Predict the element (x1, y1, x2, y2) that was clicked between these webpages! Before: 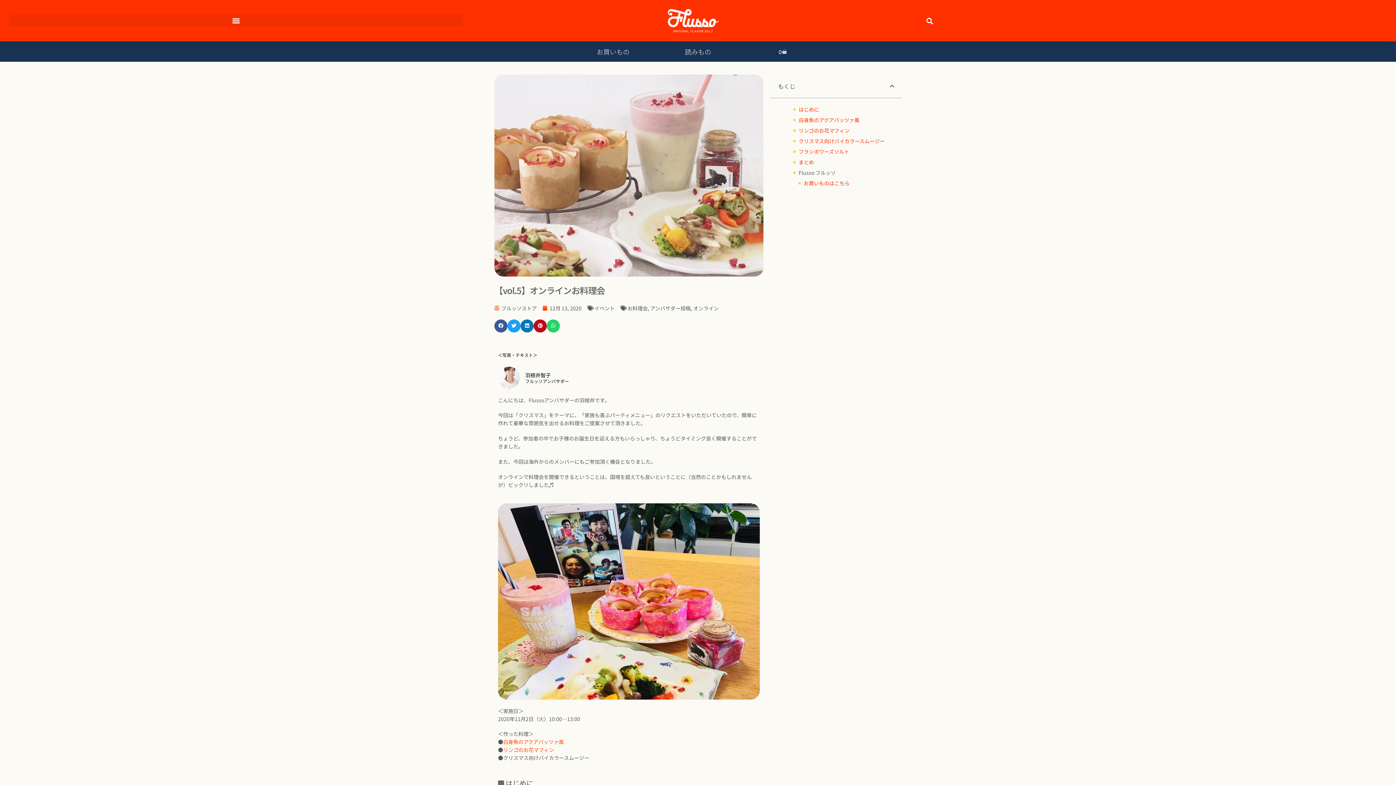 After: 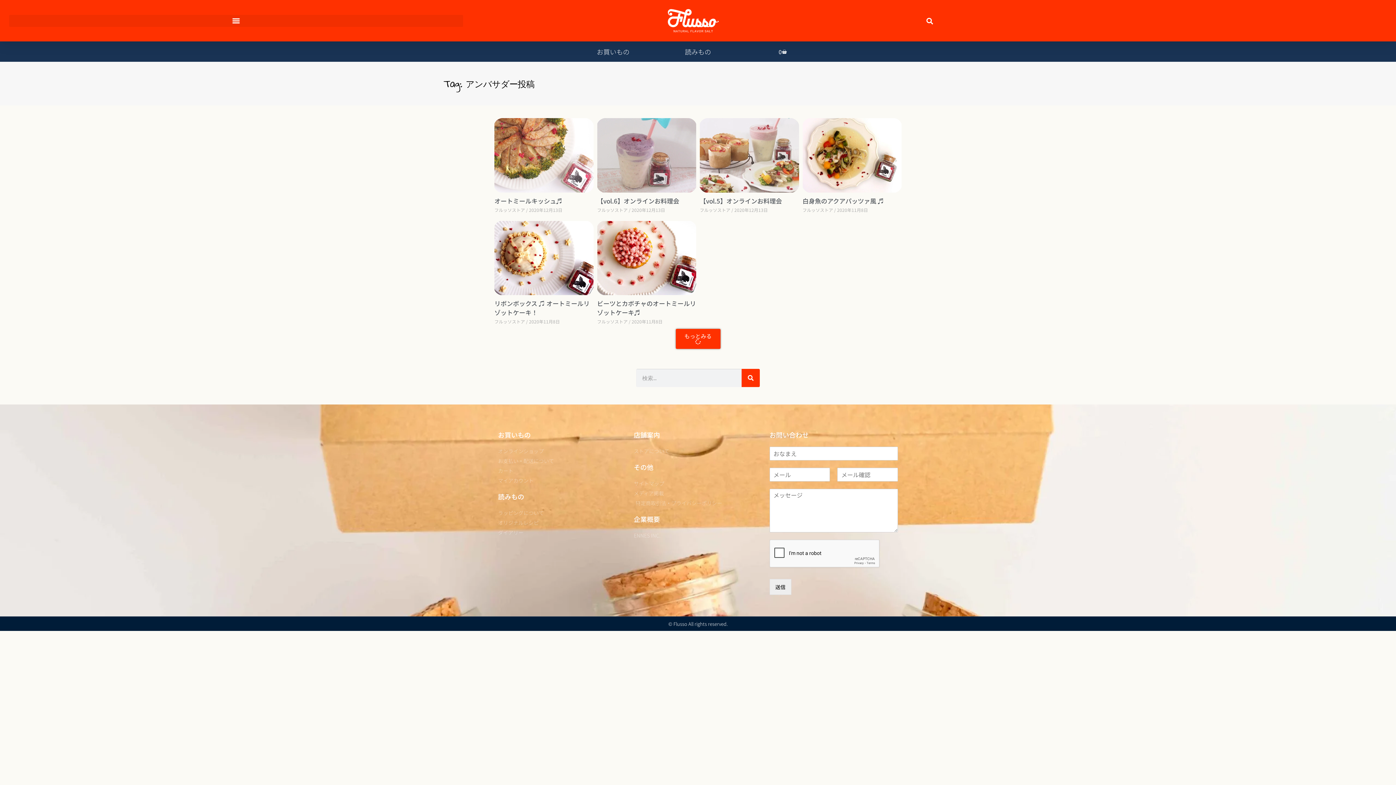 Action: bbox: (650, 304, 690, 311) label: アンバサダー投稿